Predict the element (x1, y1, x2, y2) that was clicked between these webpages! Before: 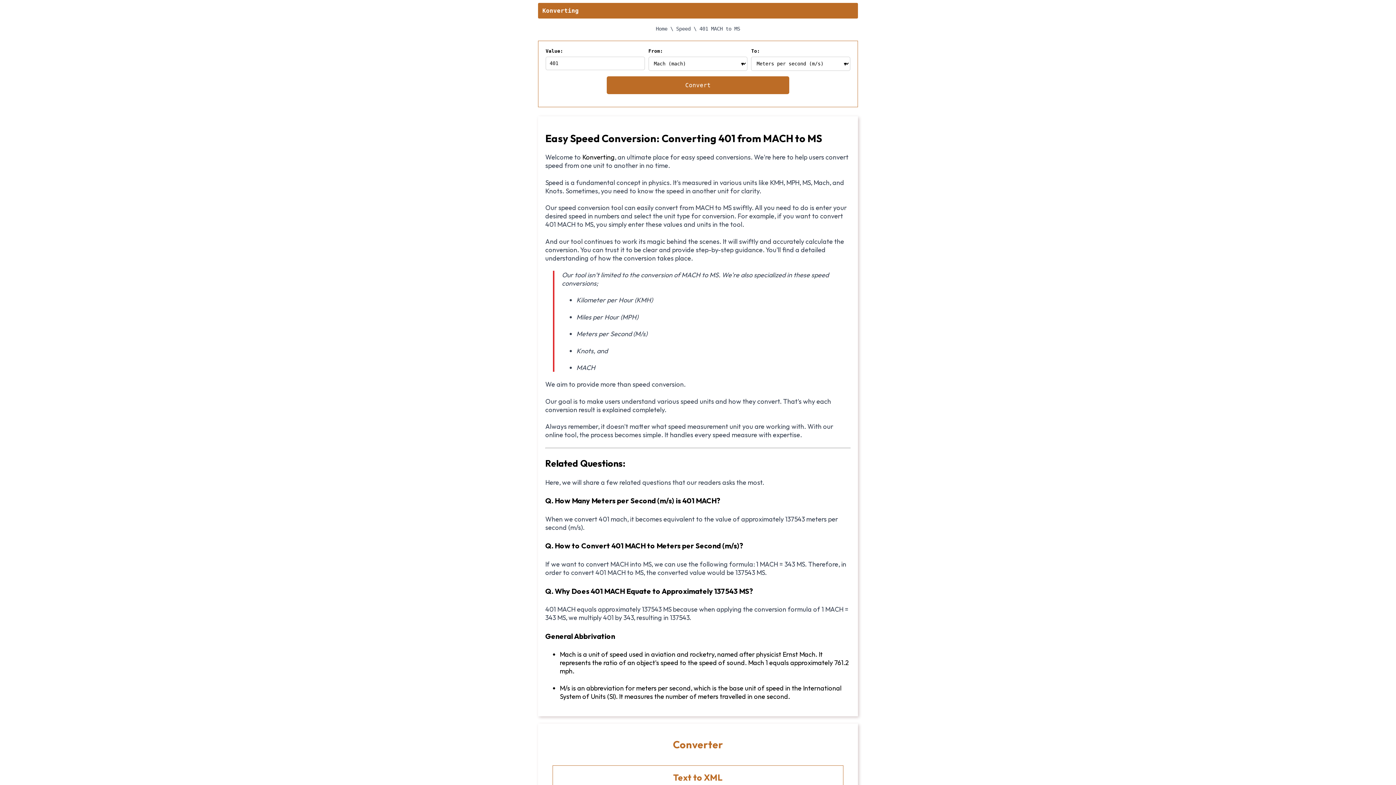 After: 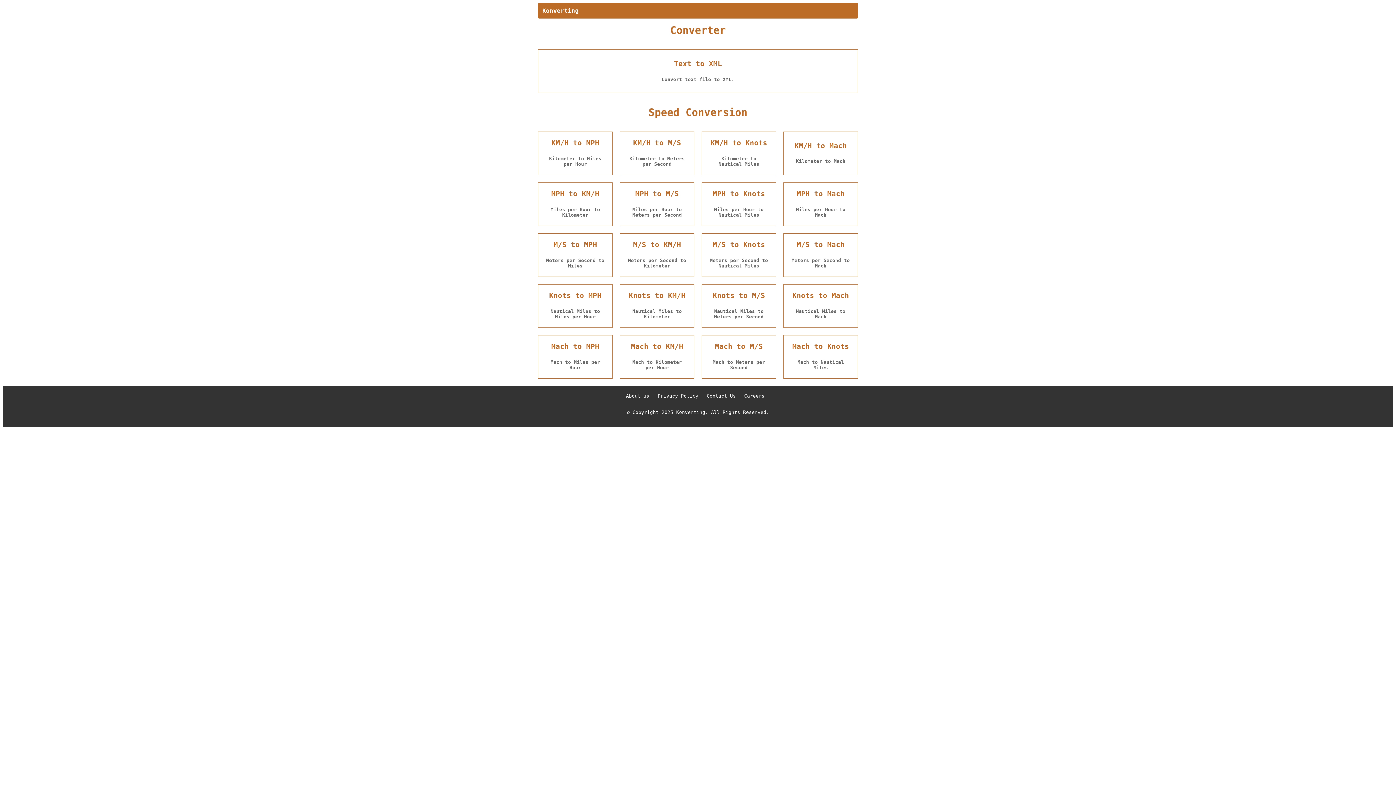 Action: label: Home  bbox: (656, 25, 670, 31)